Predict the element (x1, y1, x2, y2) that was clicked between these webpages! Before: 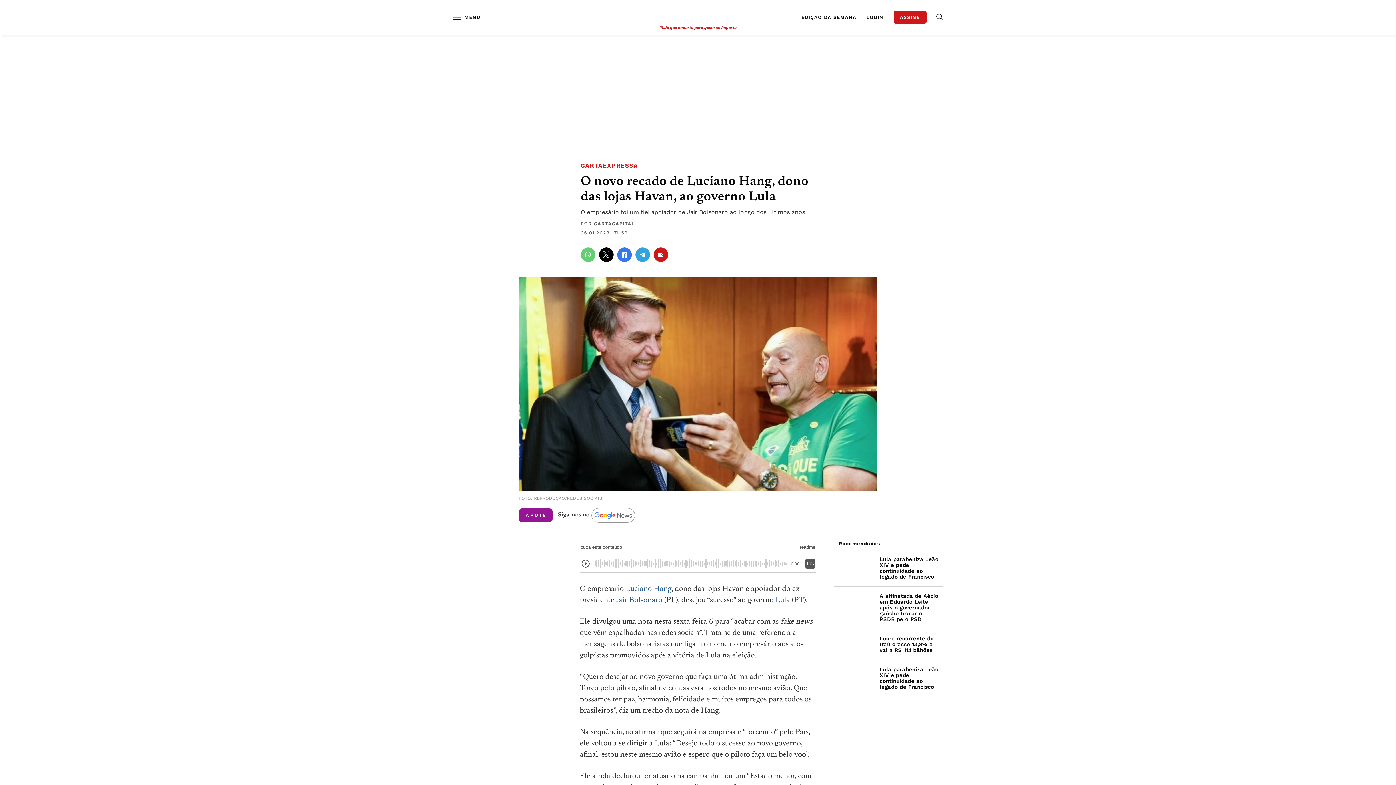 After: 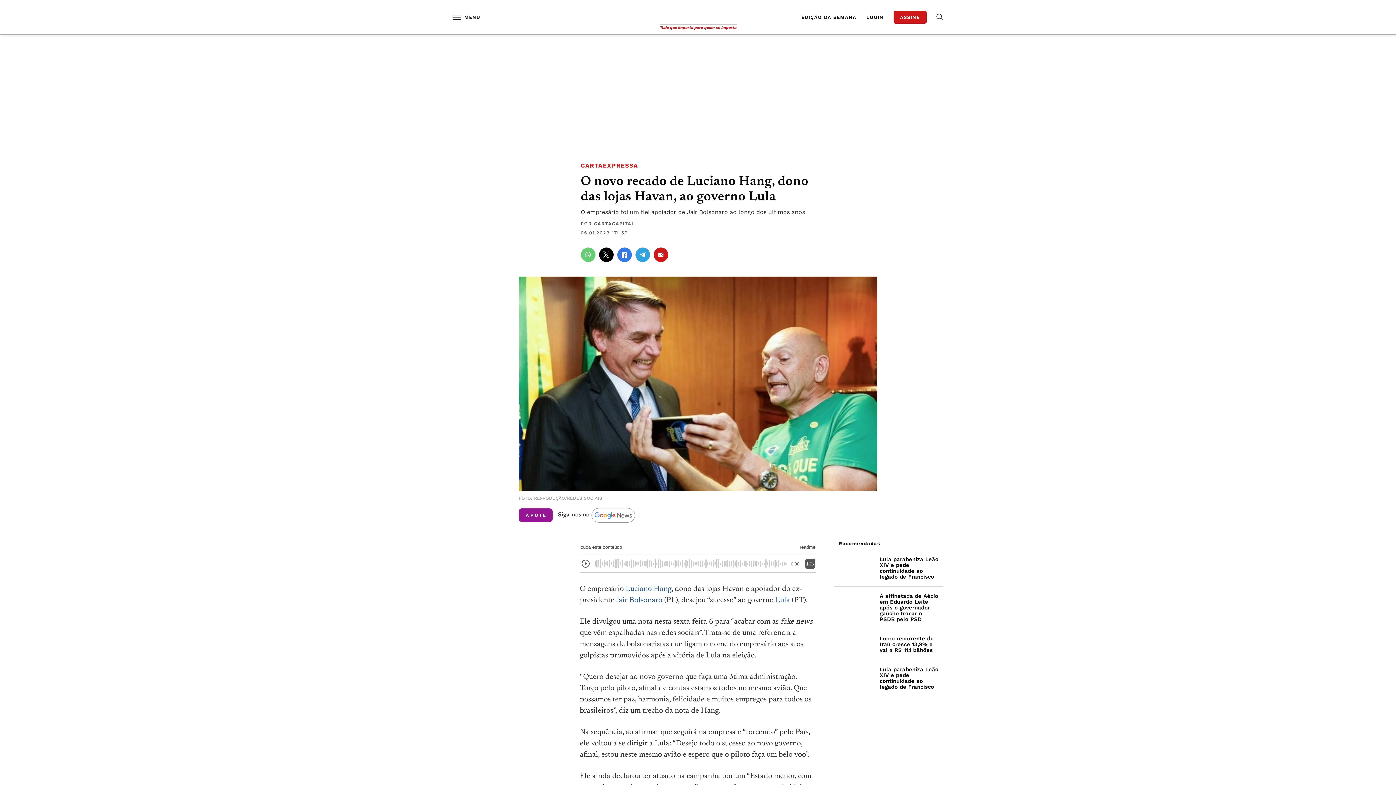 Action: bbox: (635, 247, 650, 262)